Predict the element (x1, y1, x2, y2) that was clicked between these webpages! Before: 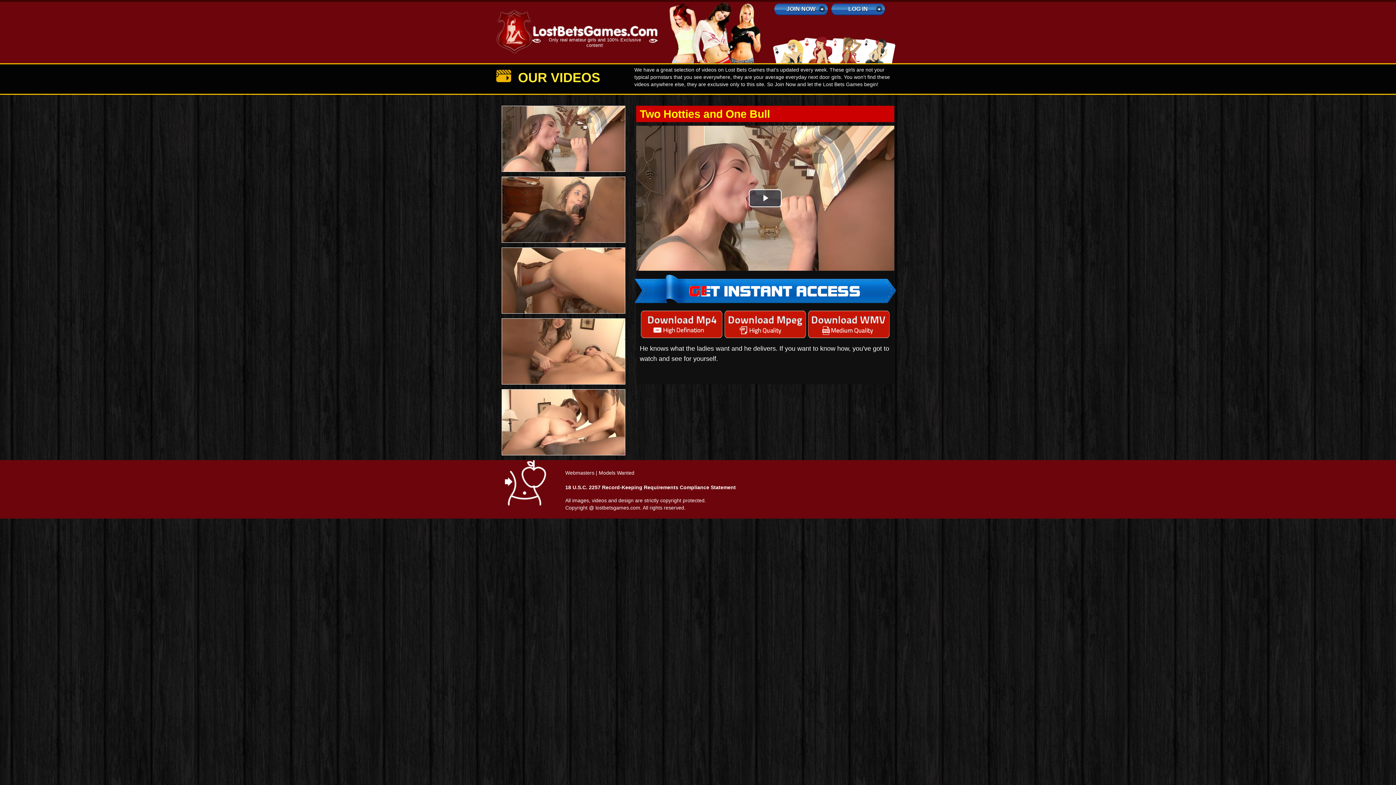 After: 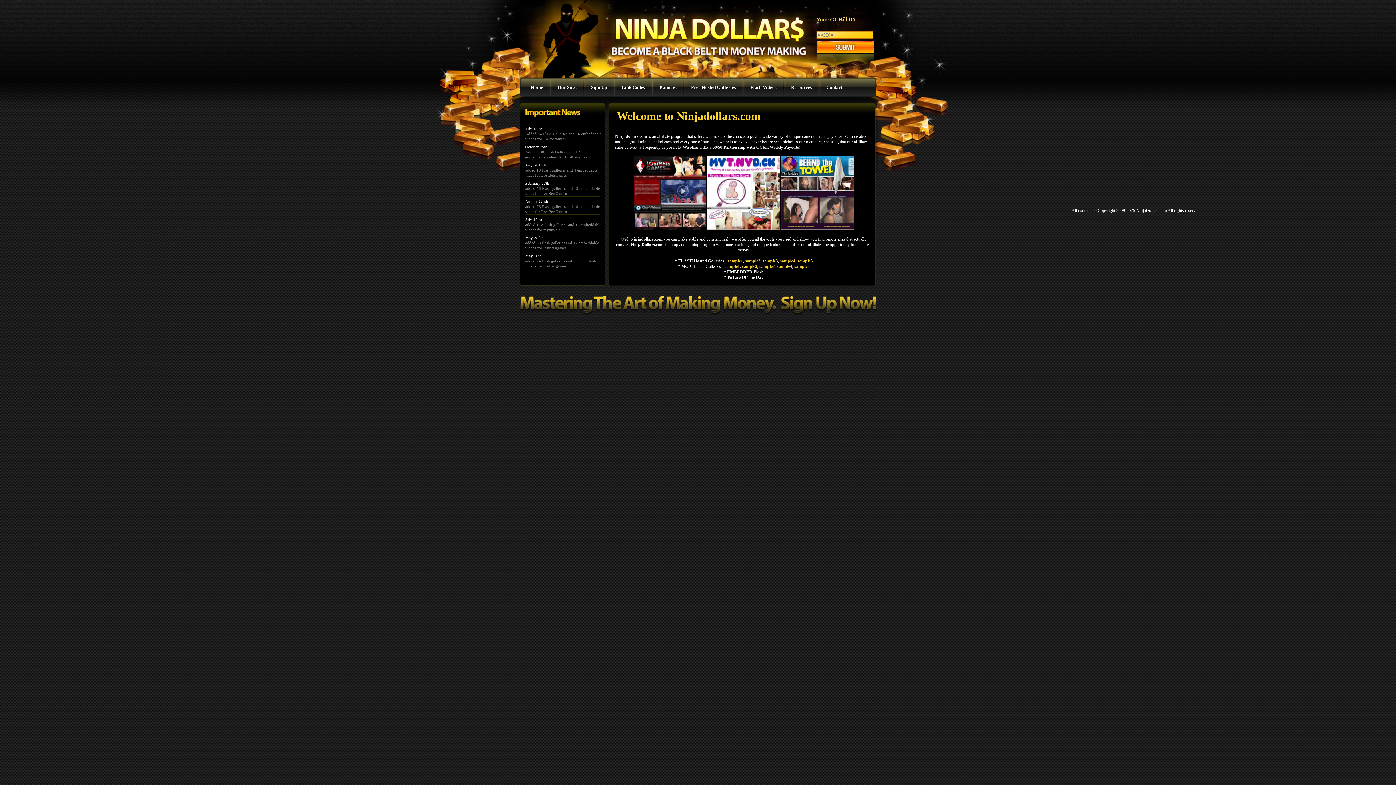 Action: bbox: (565, 470, 594, 476) label: Webmasters